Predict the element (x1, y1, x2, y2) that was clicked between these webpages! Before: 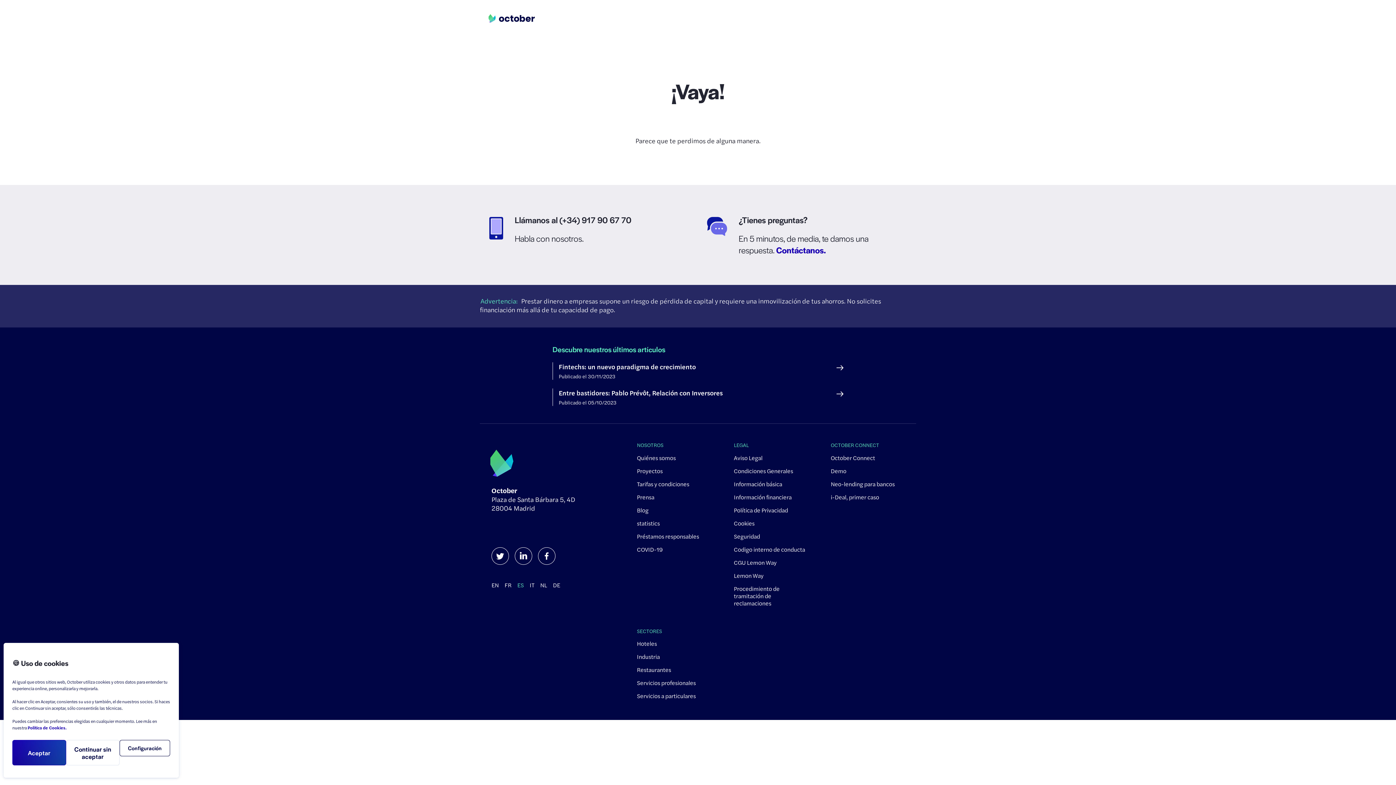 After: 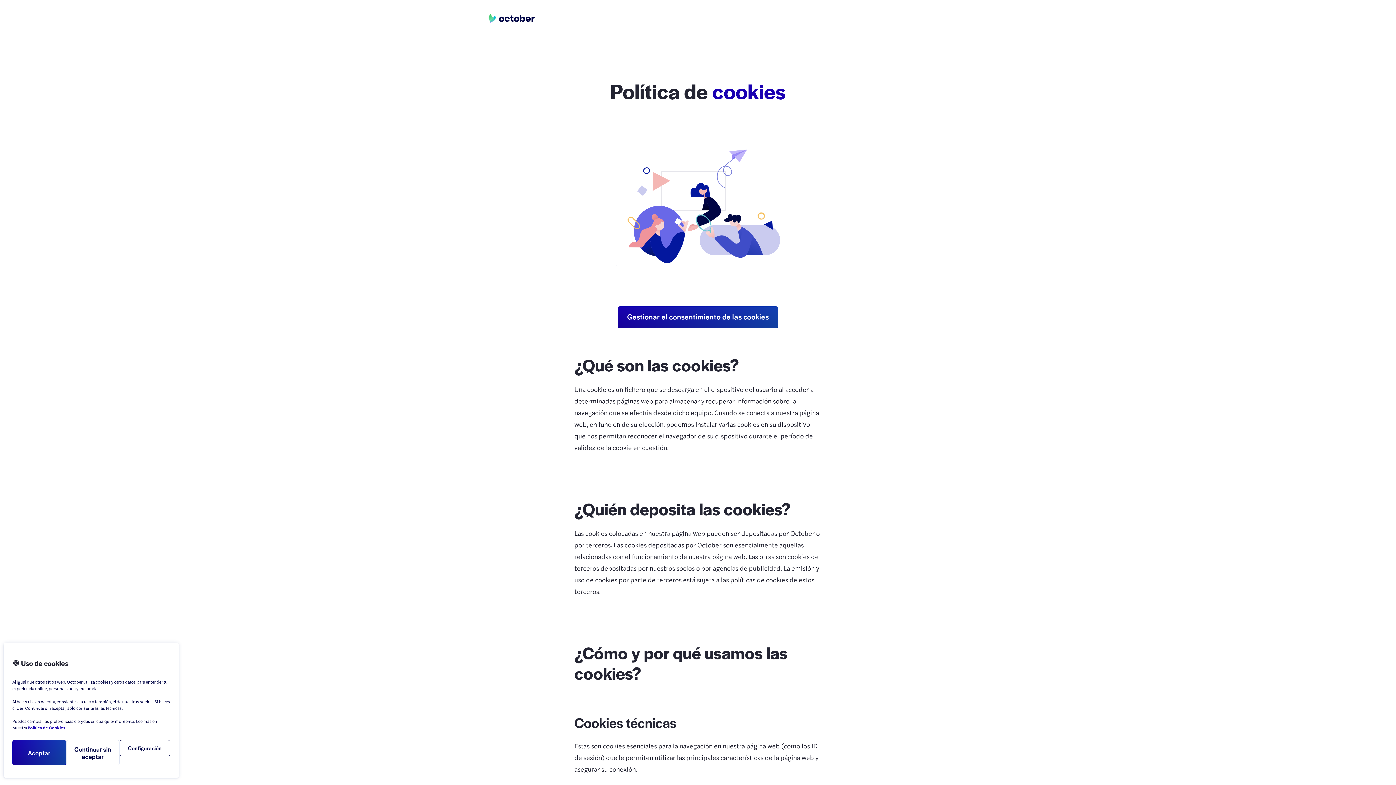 Action: label: Cookies bbox: (734, 519, 754, 527)